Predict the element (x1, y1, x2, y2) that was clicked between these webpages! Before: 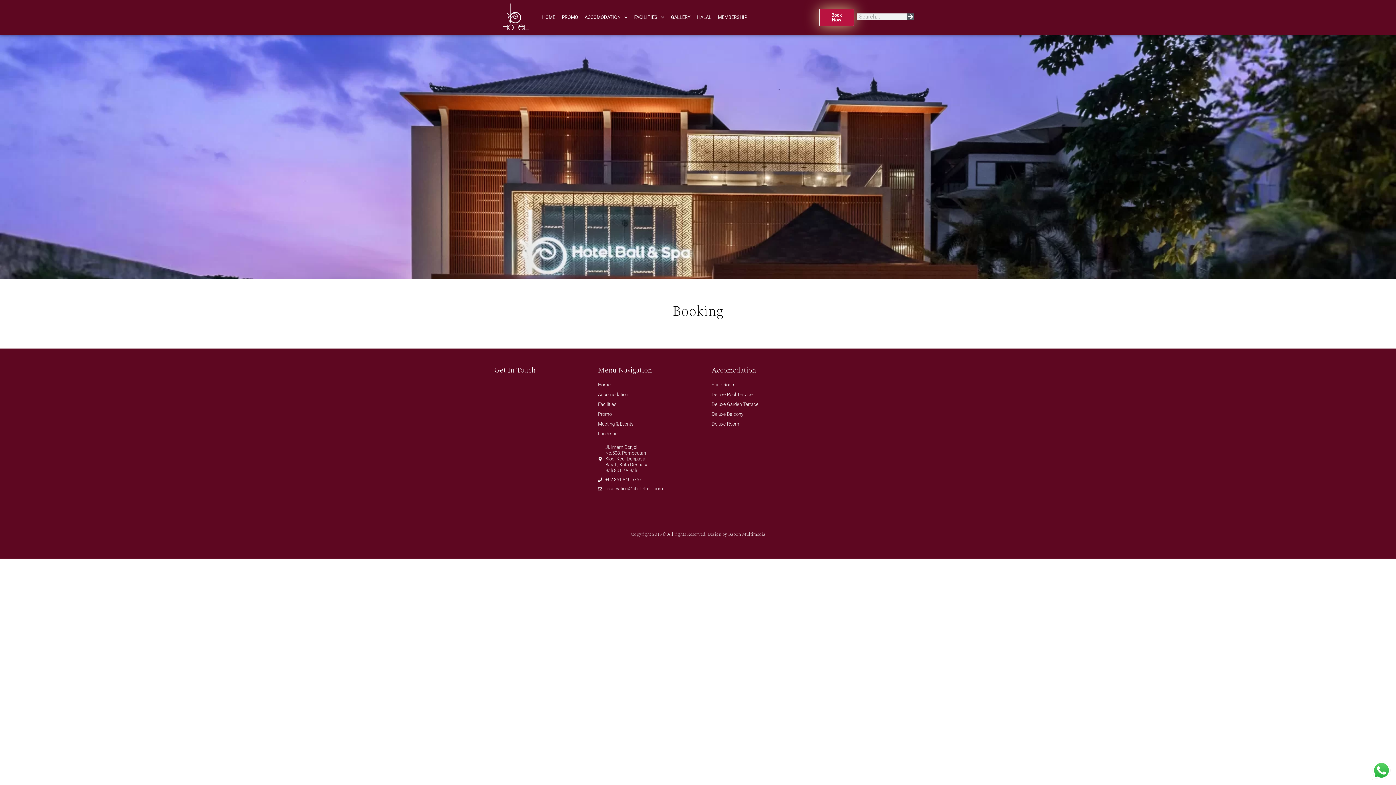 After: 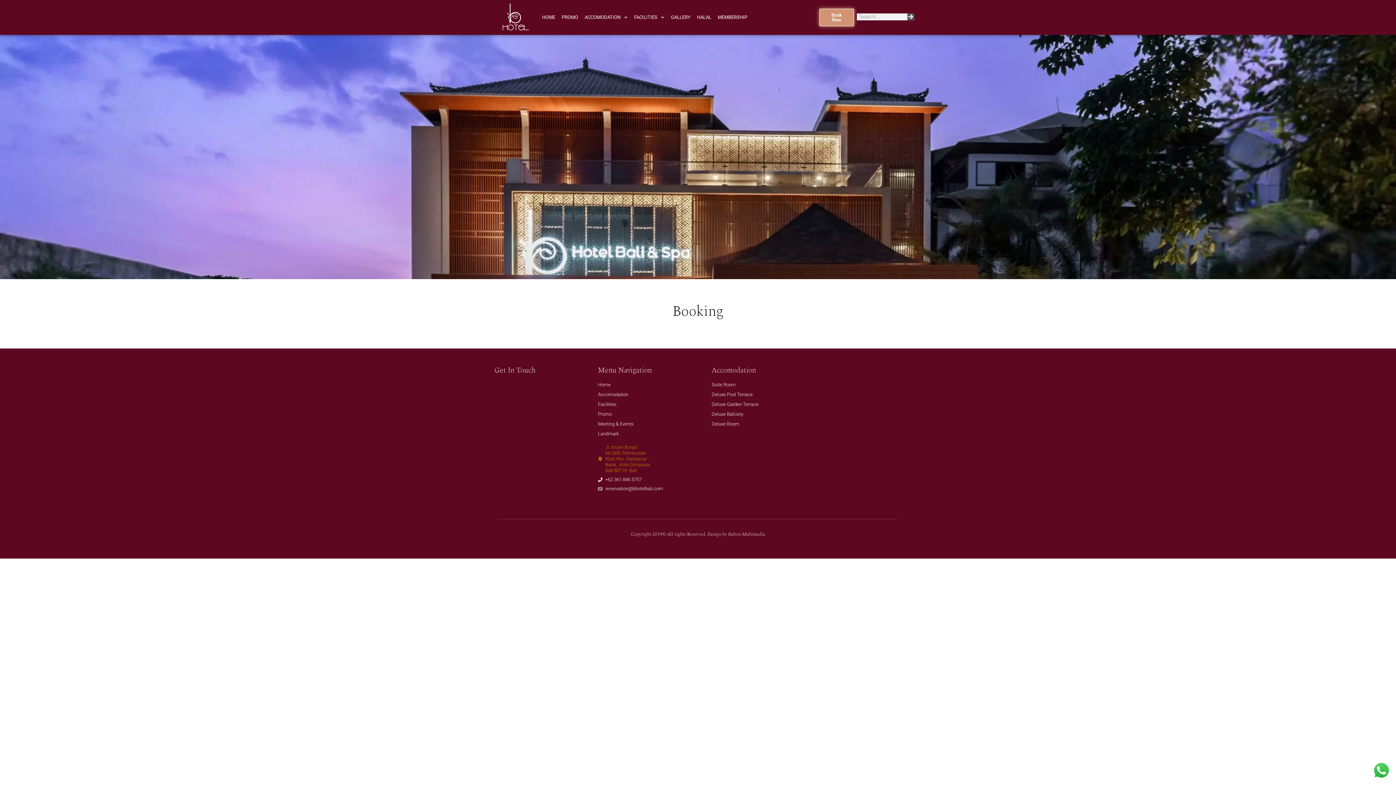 Action: bbox: (598, 444, 651, 473) label: Jl. Imam Bonjol No.508, Pemecutan Klod, Kec. Denpasar Barat., Kota Denpasar, Bali 80119- Bali